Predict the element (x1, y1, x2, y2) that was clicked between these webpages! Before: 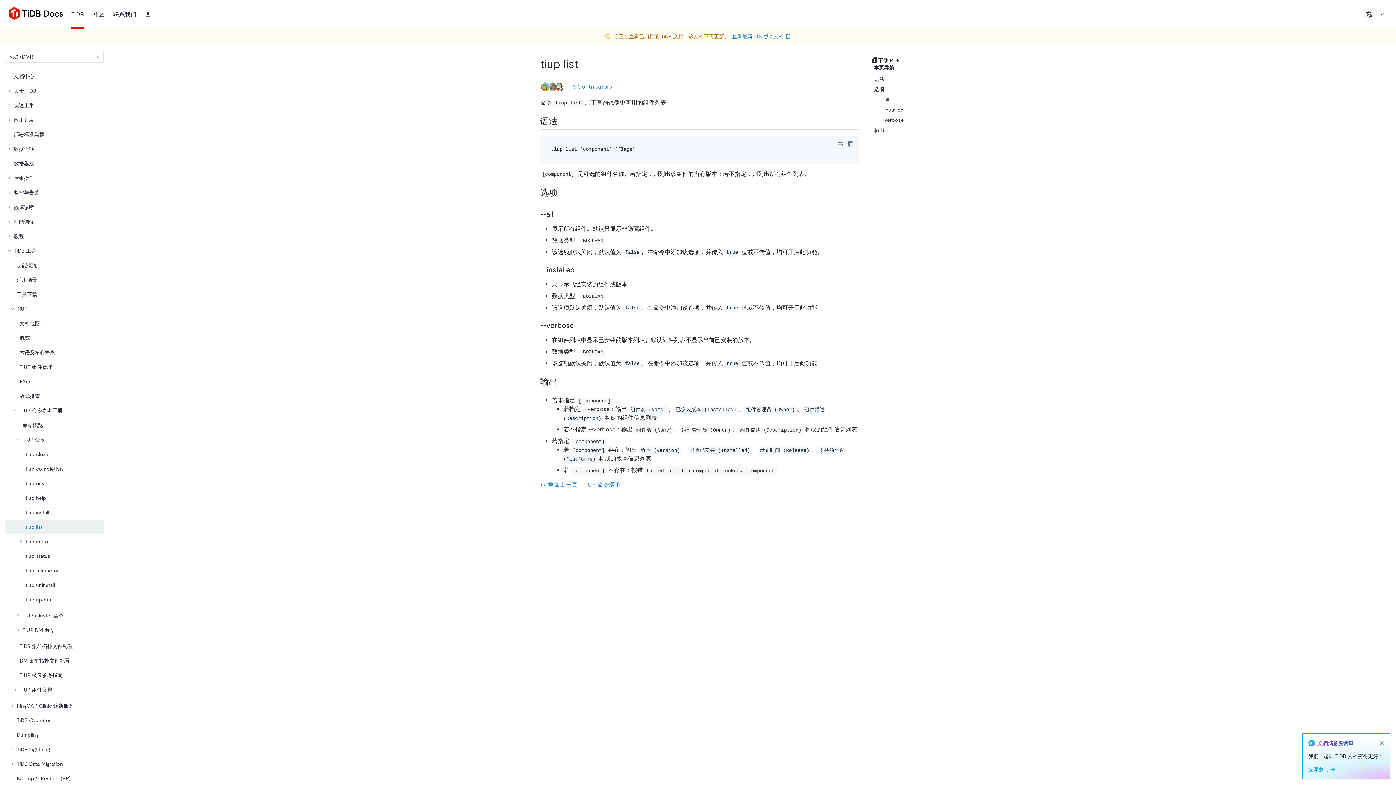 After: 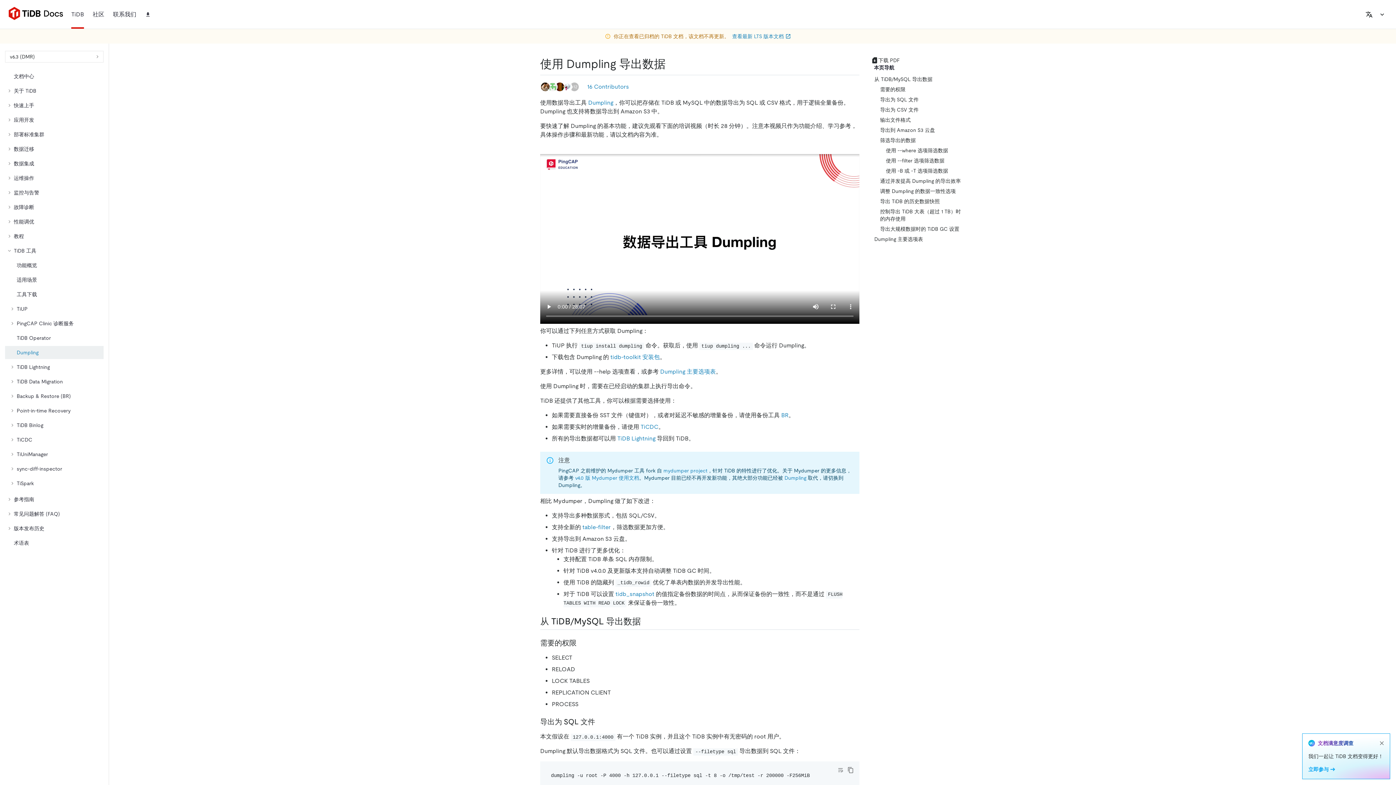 Action: bbox: (5, 728, 103, 741) label: Dumpling